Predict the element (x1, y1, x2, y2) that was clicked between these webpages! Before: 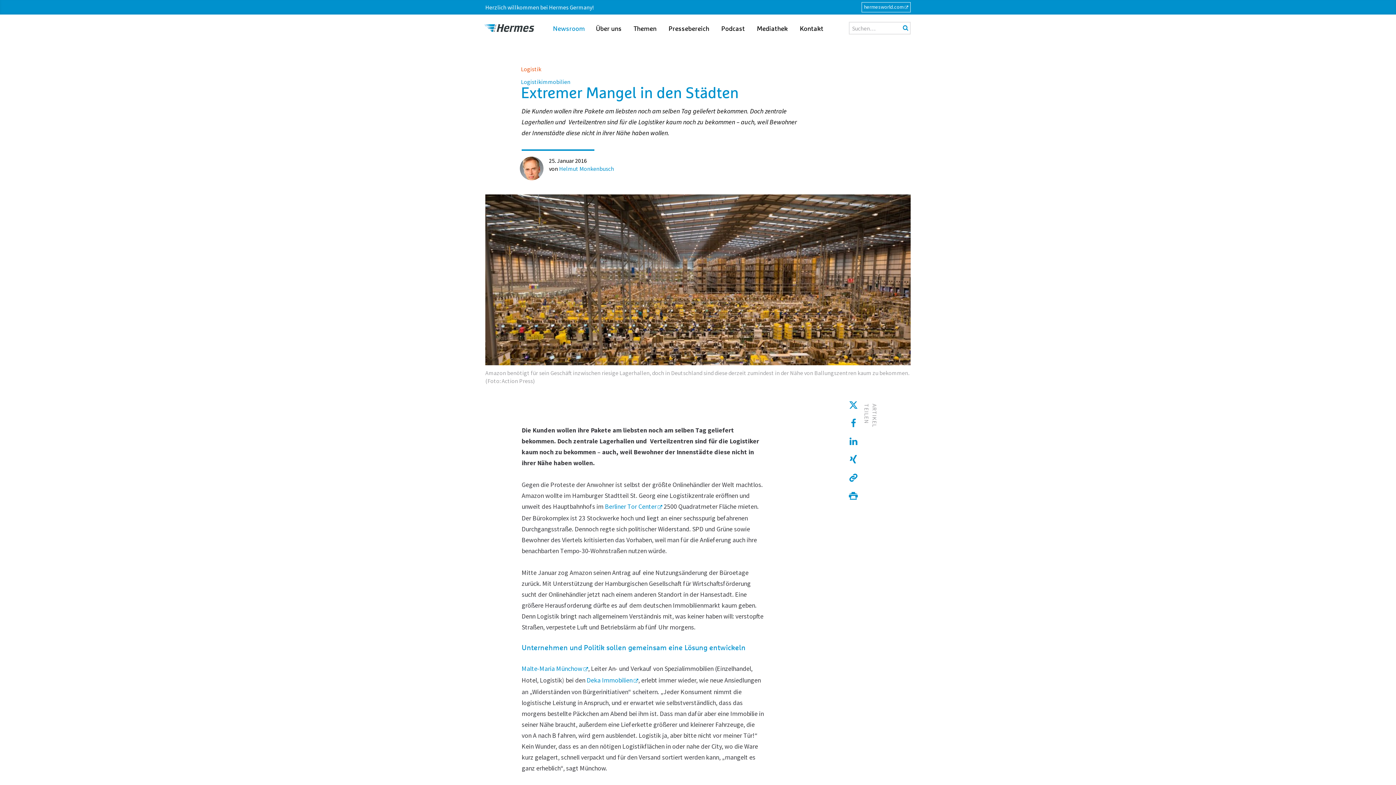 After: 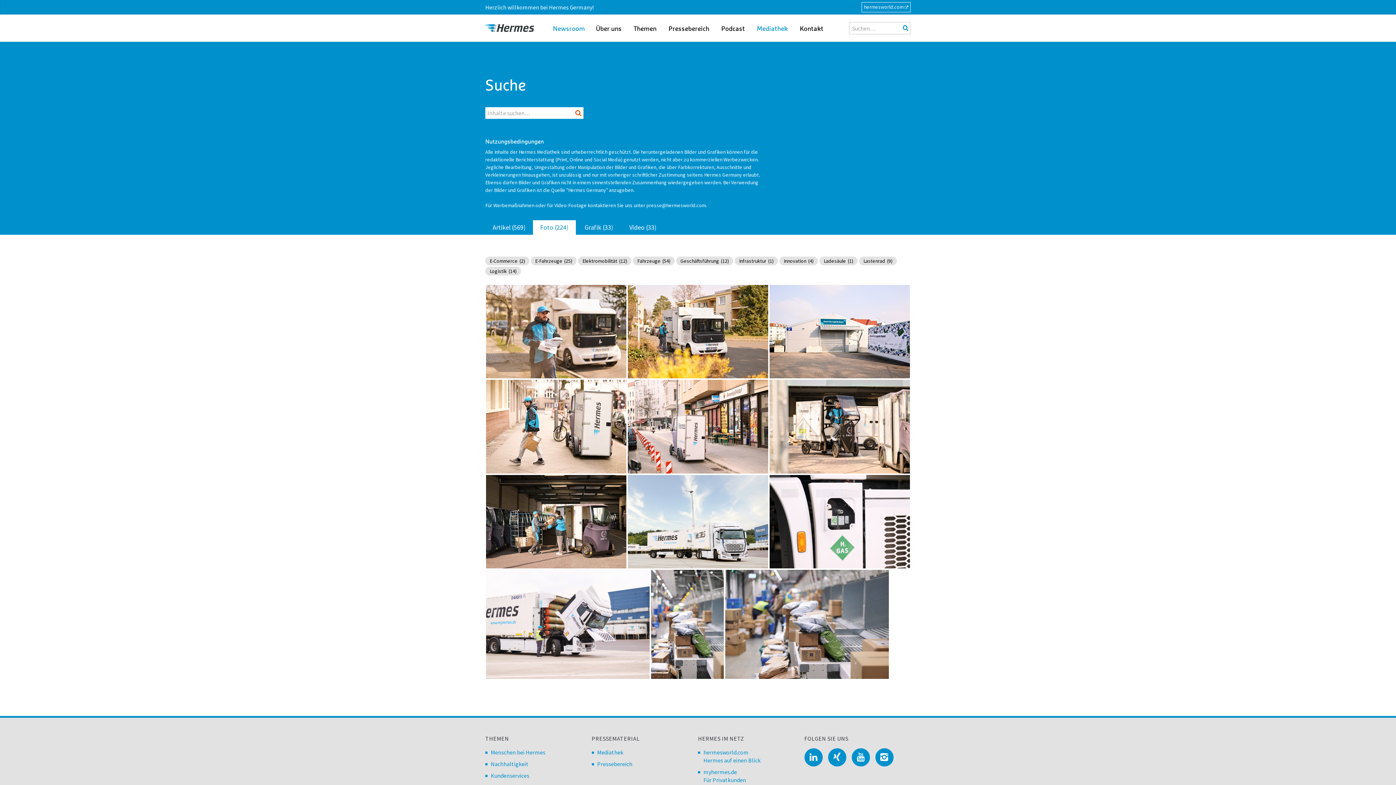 Action: bbox: (757, 25, 788, 32) label: Mediathek